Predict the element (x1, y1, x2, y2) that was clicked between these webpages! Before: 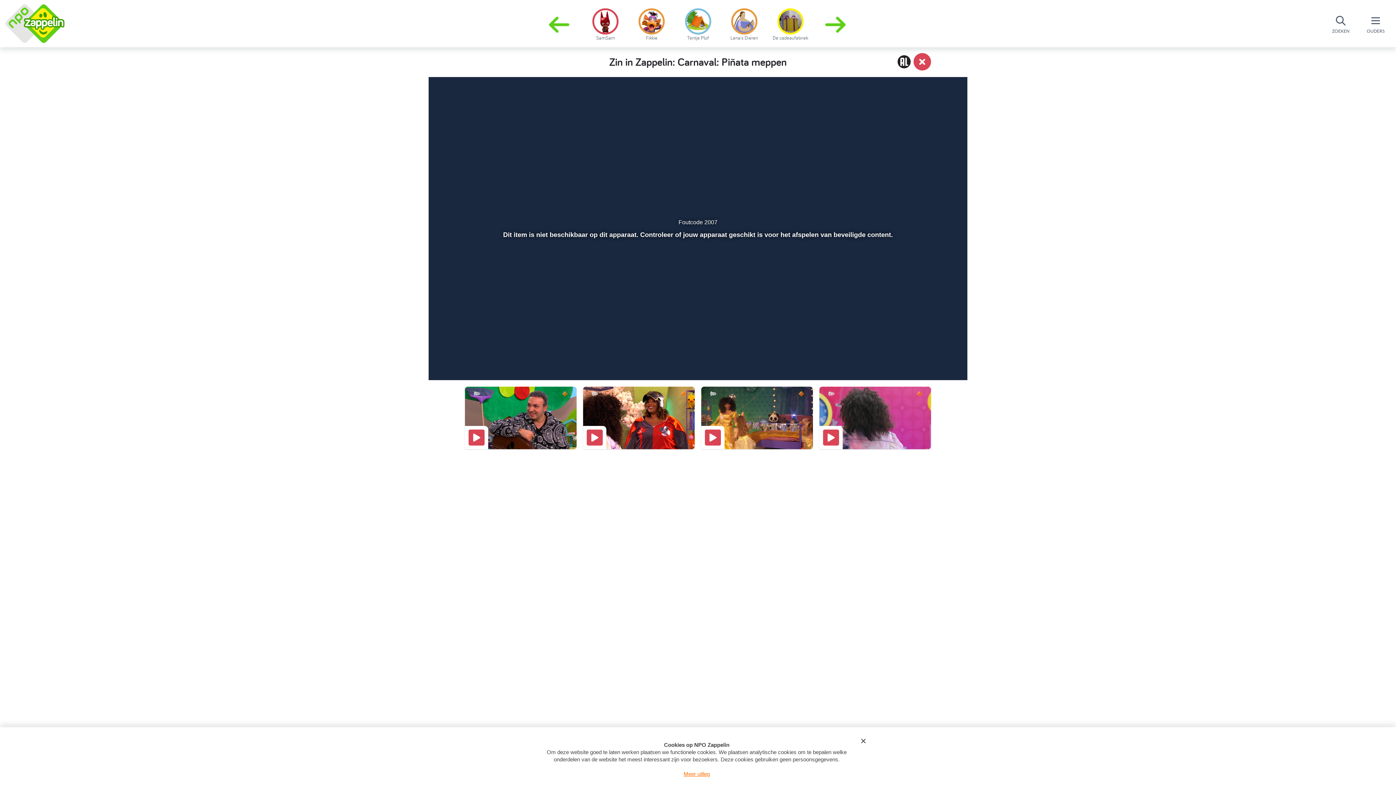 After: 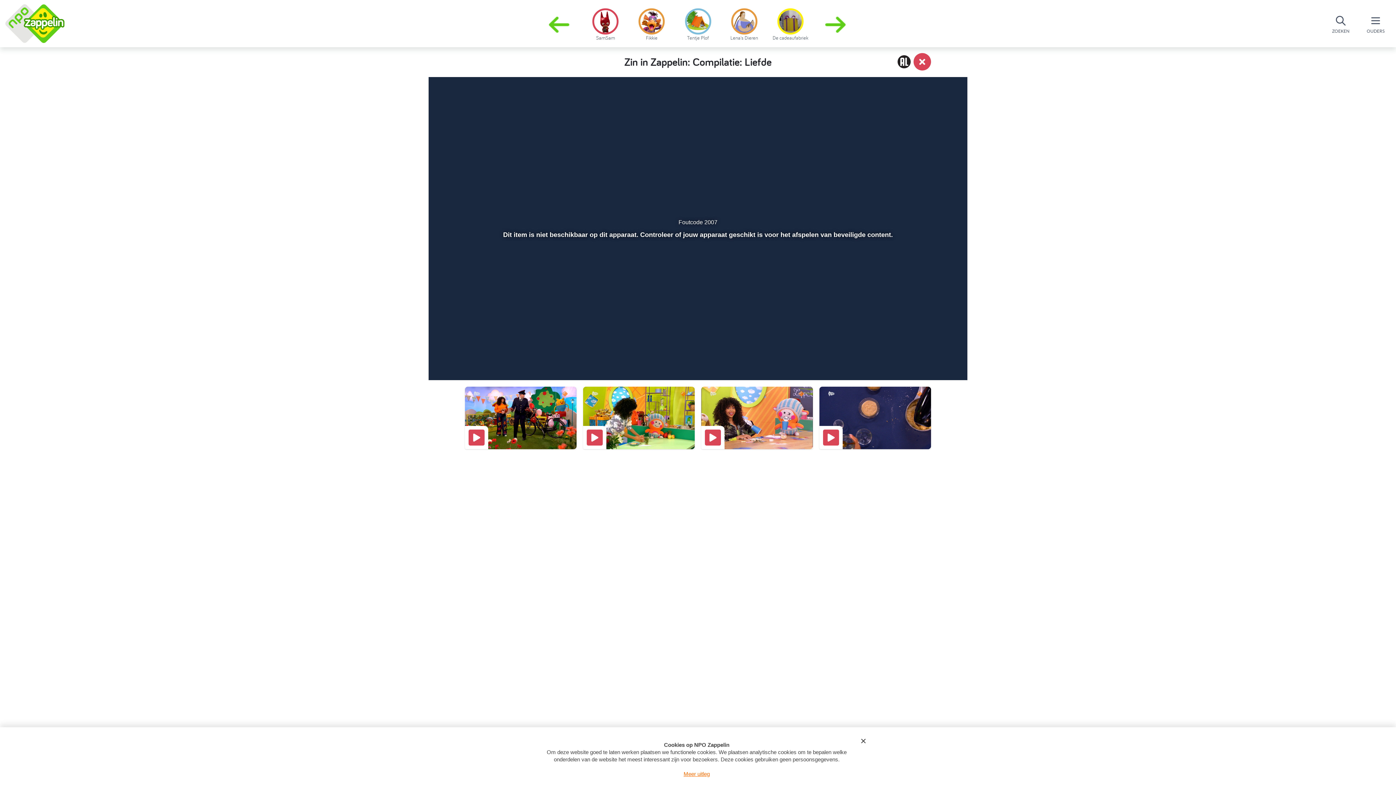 Action: bbox: (583, 386, 694, 449)